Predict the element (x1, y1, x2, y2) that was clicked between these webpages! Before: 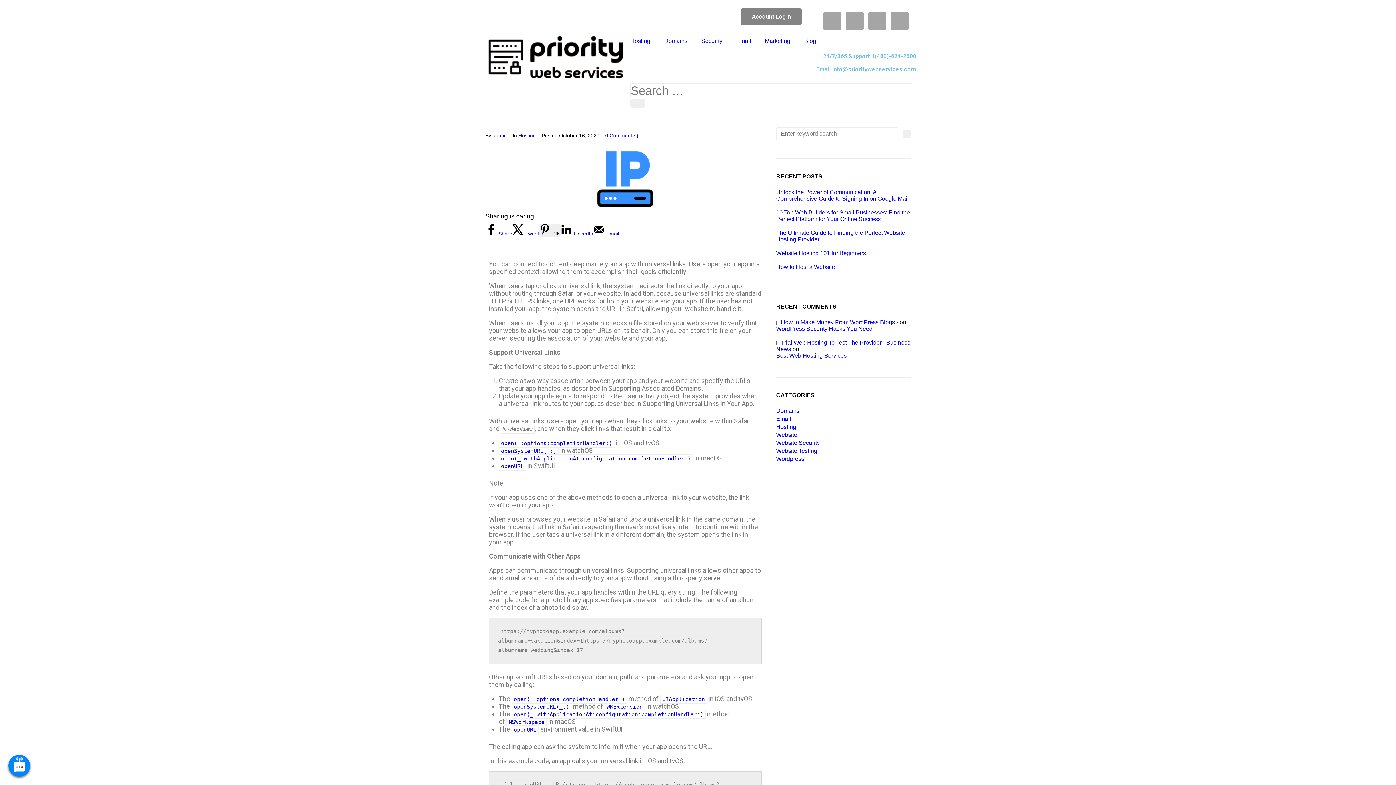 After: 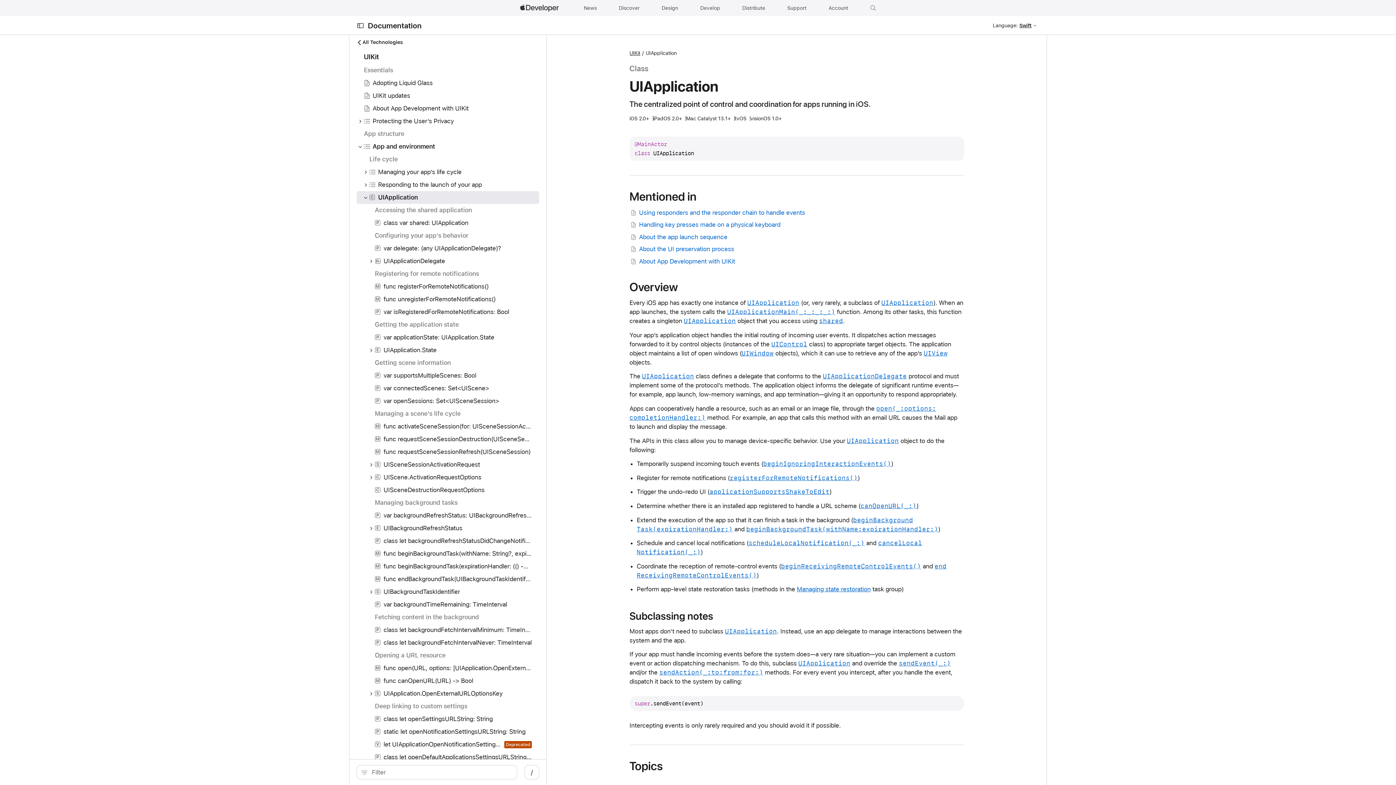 Action: label: UIApplication bbox: (660, 702, 707, 710)